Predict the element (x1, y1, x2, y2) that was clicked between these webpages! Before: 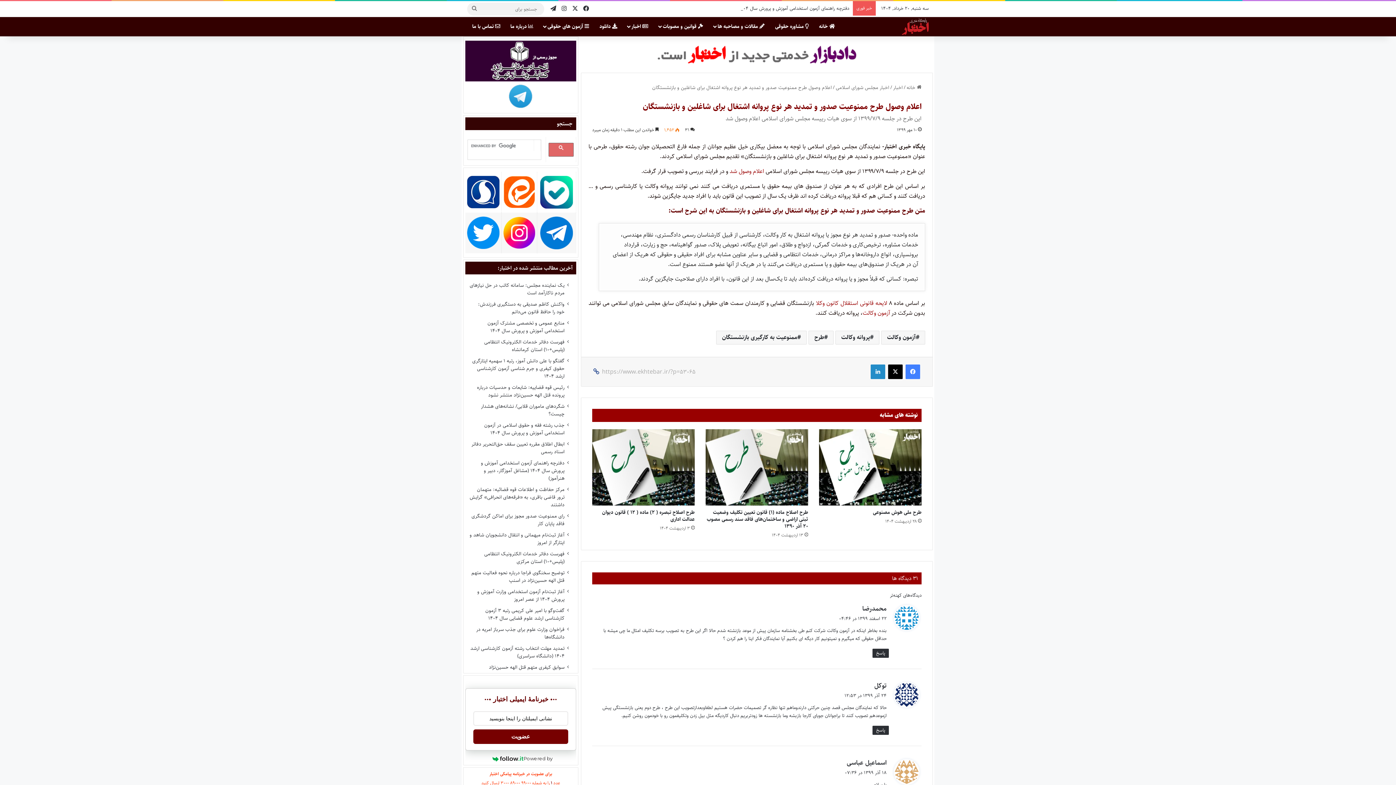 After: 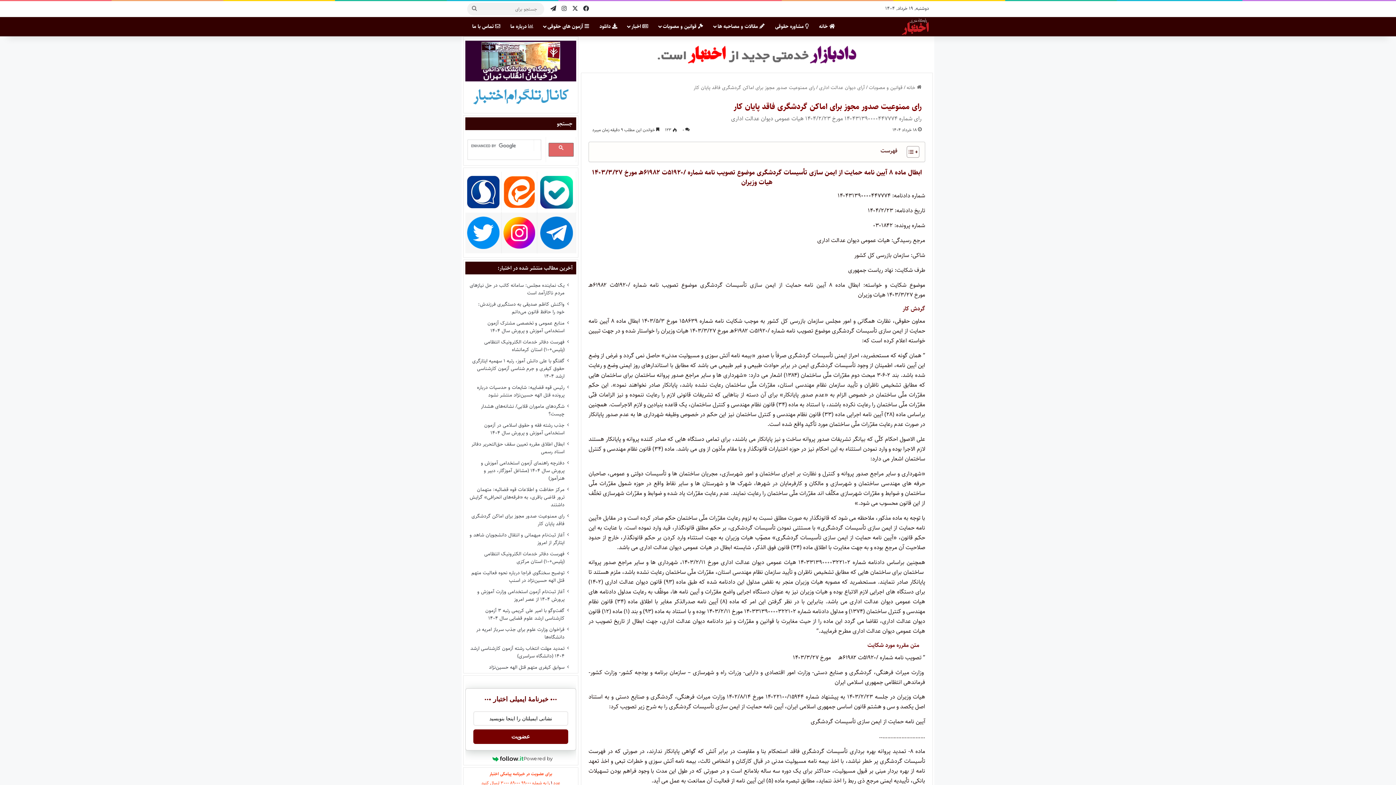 Action: label: رای ممنوعیت صدور مجوز برای اماکن گردشگری فاقد پایان کار bbox: (471, 512, 564, 528)